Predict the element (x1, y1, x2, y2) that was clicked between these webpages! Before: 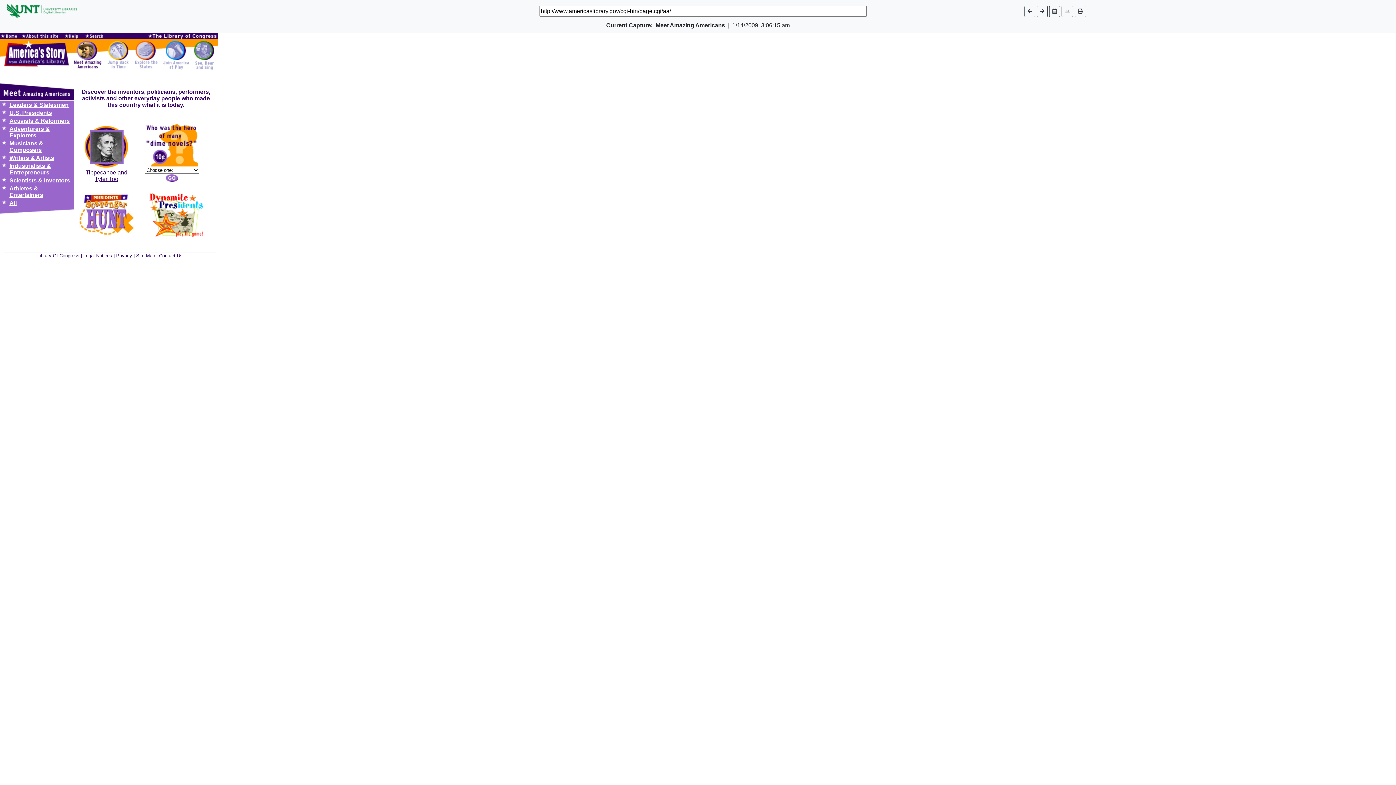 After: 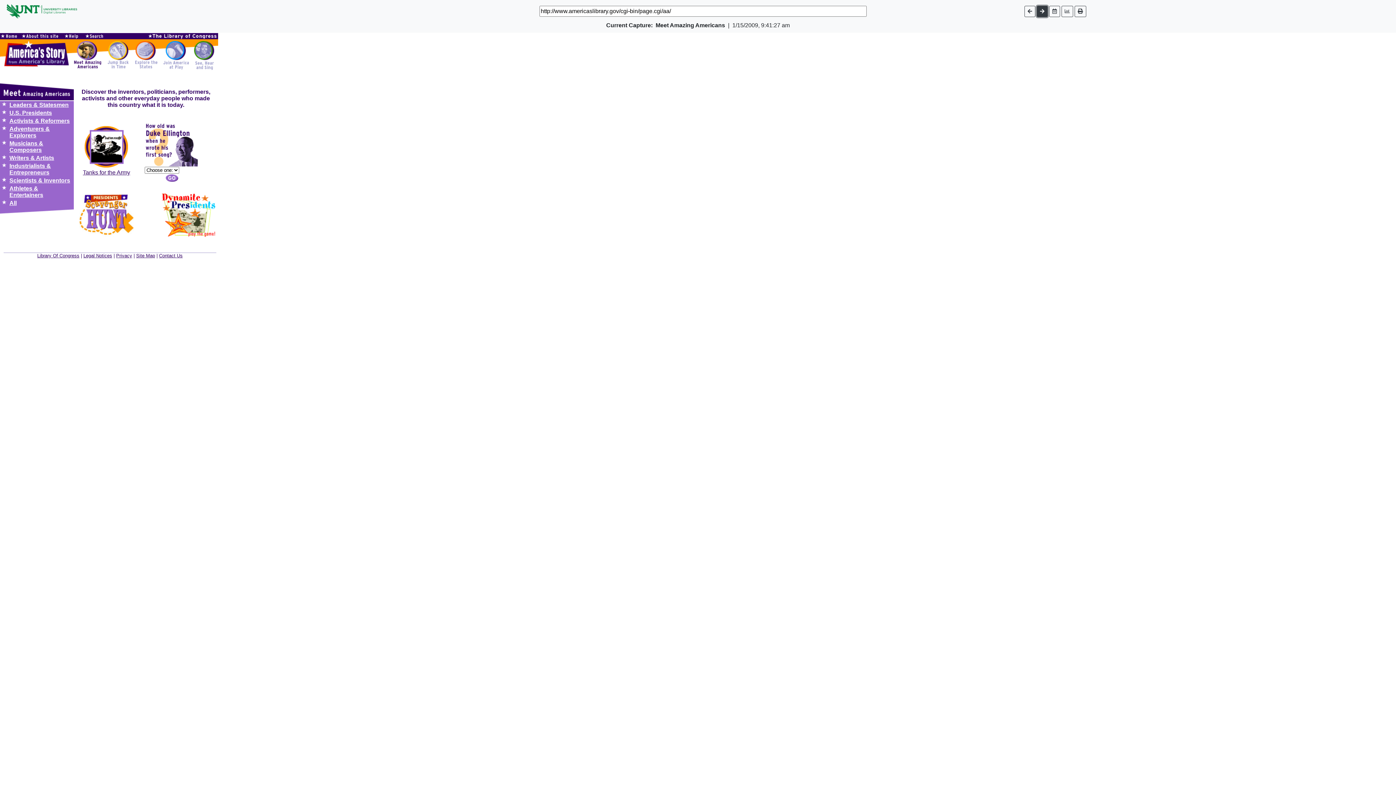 Action: bbox: (1037, 5, 1047, 16)